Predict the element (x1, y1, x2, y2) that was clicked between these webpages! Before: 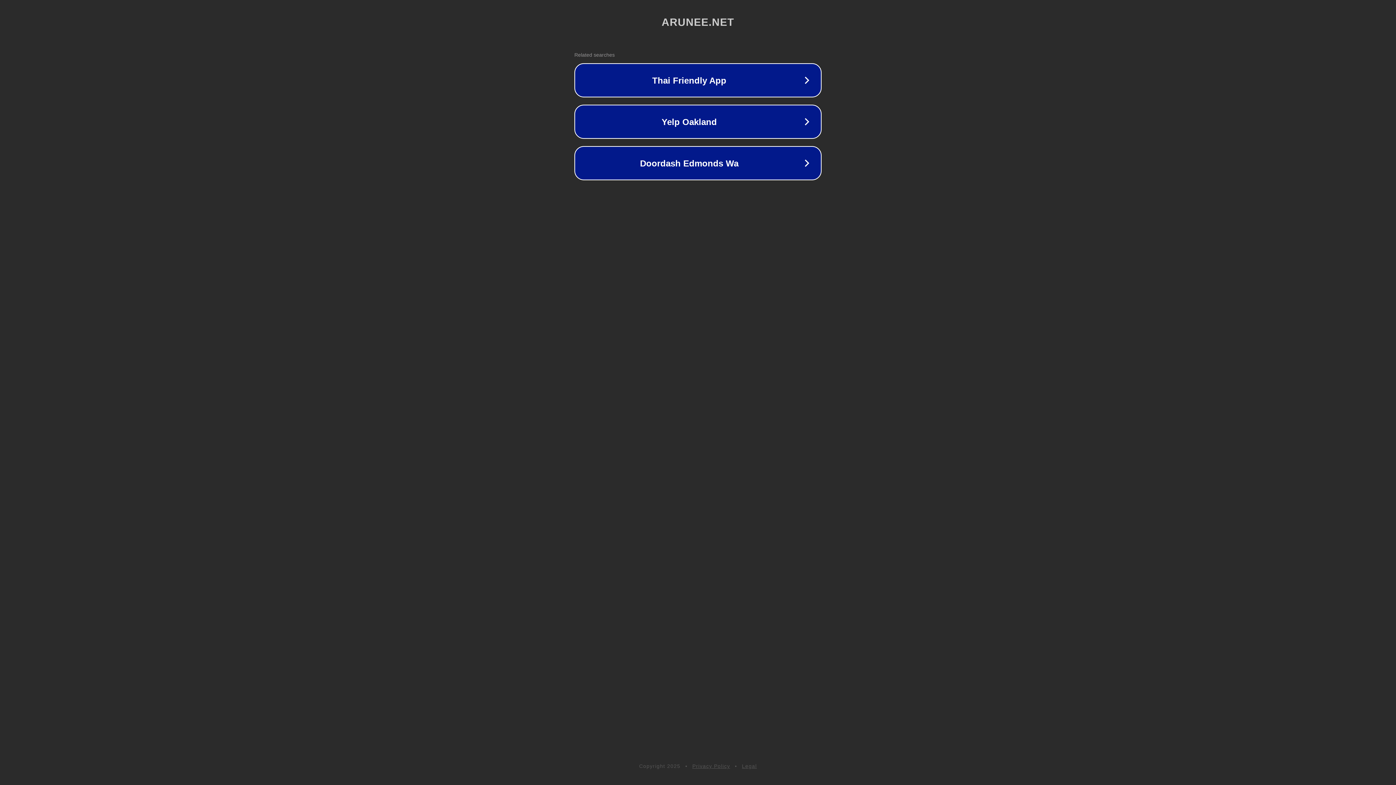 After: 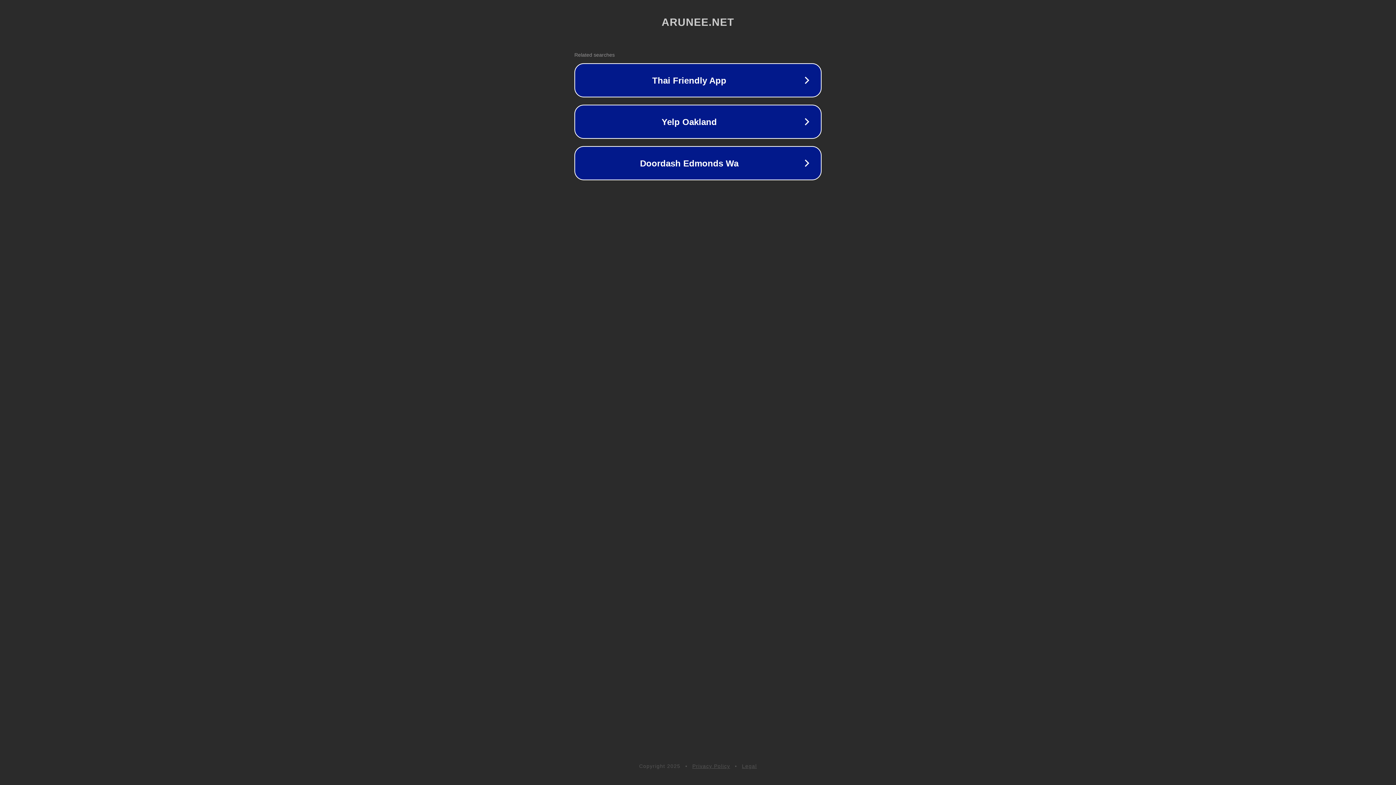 Action: label: Legal bbox: (742, 763, 757, 769)